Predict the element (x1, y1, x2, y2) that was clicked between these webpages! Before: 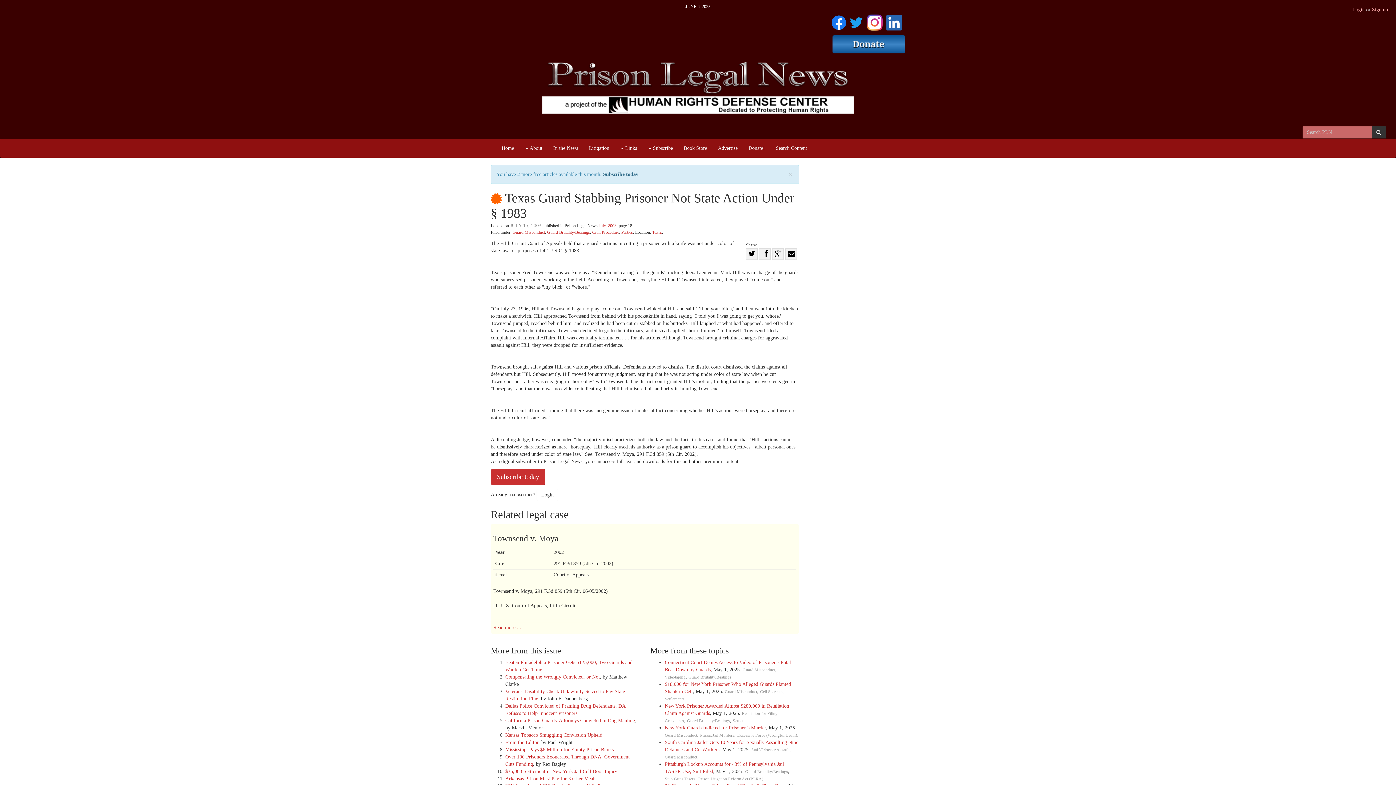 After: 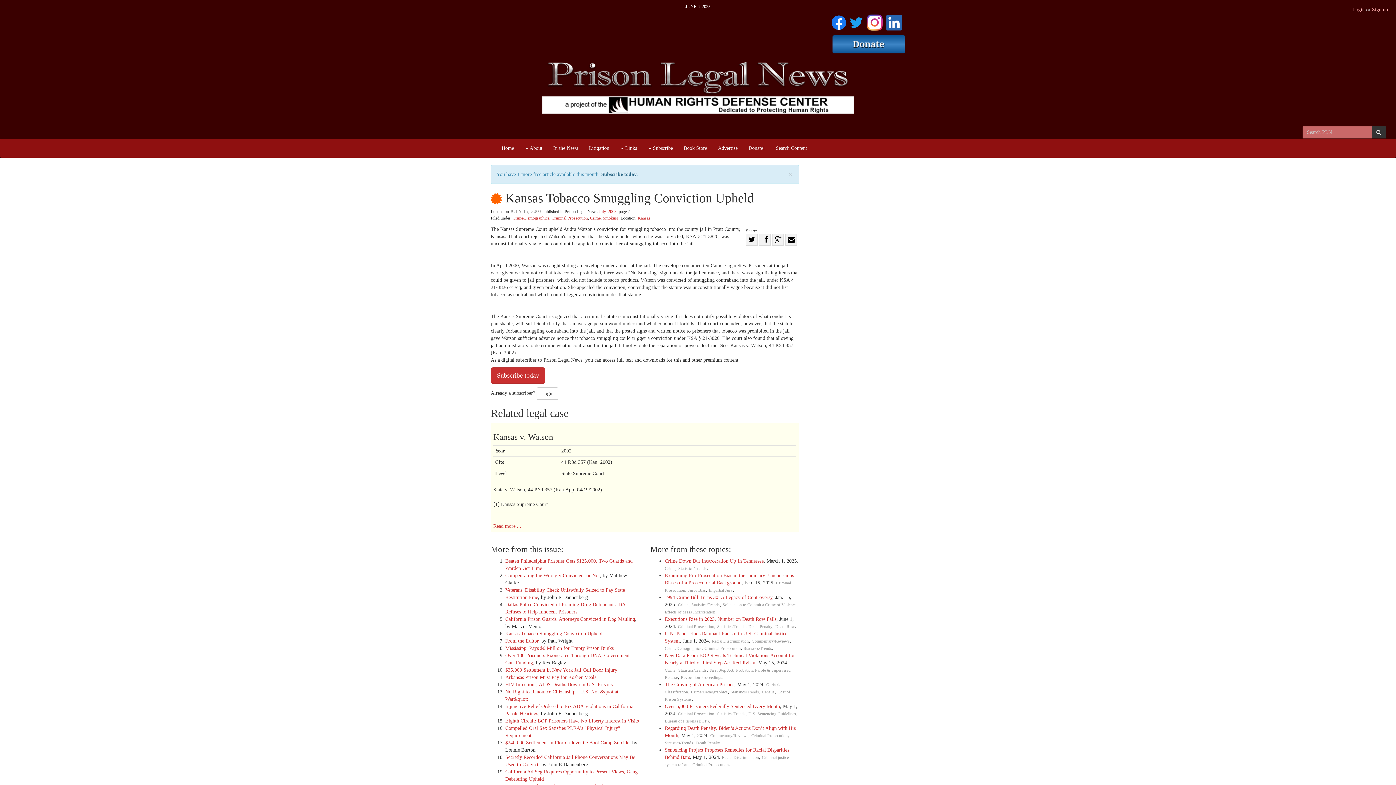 Action: bbox: (505, 732, 602, 738) label: Kansas Tobacco Smuggling Conviction Upheld